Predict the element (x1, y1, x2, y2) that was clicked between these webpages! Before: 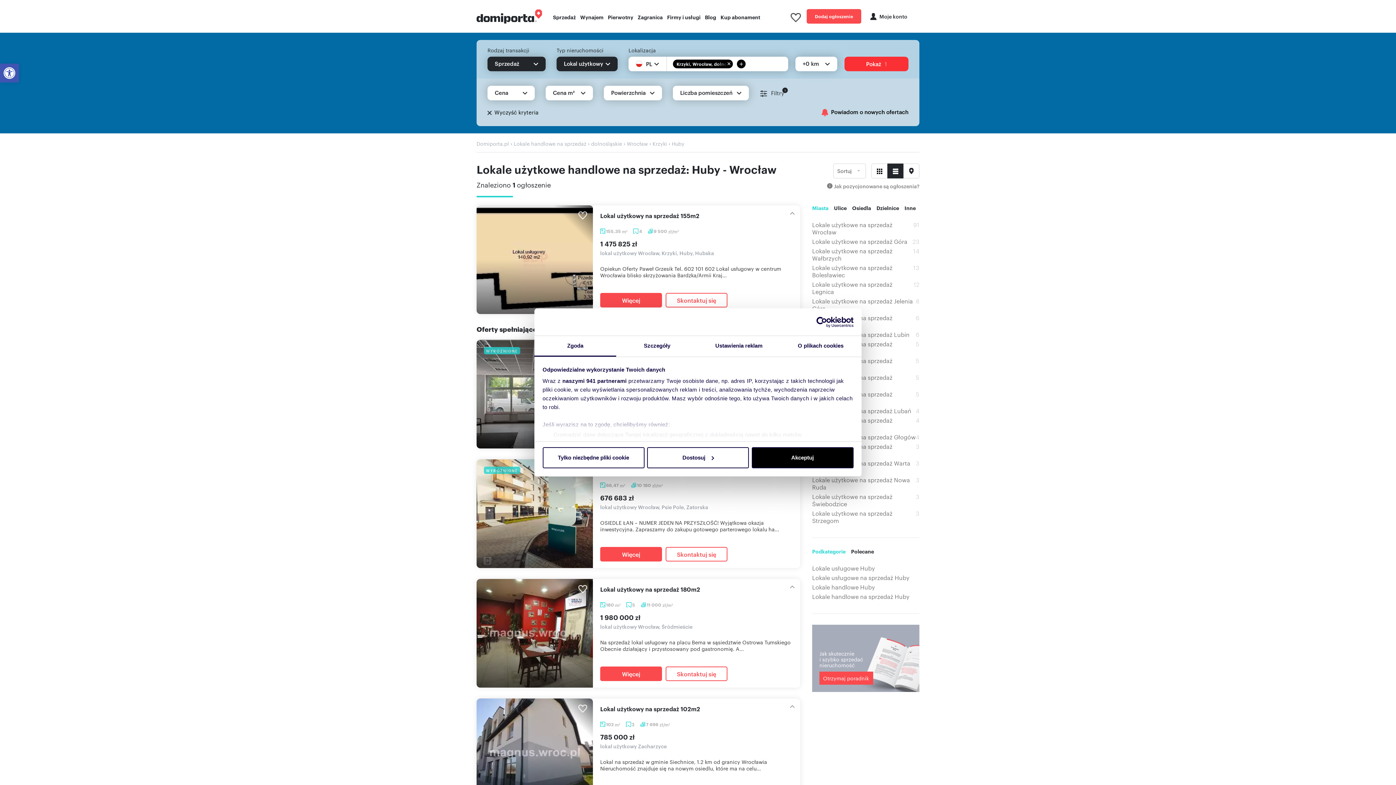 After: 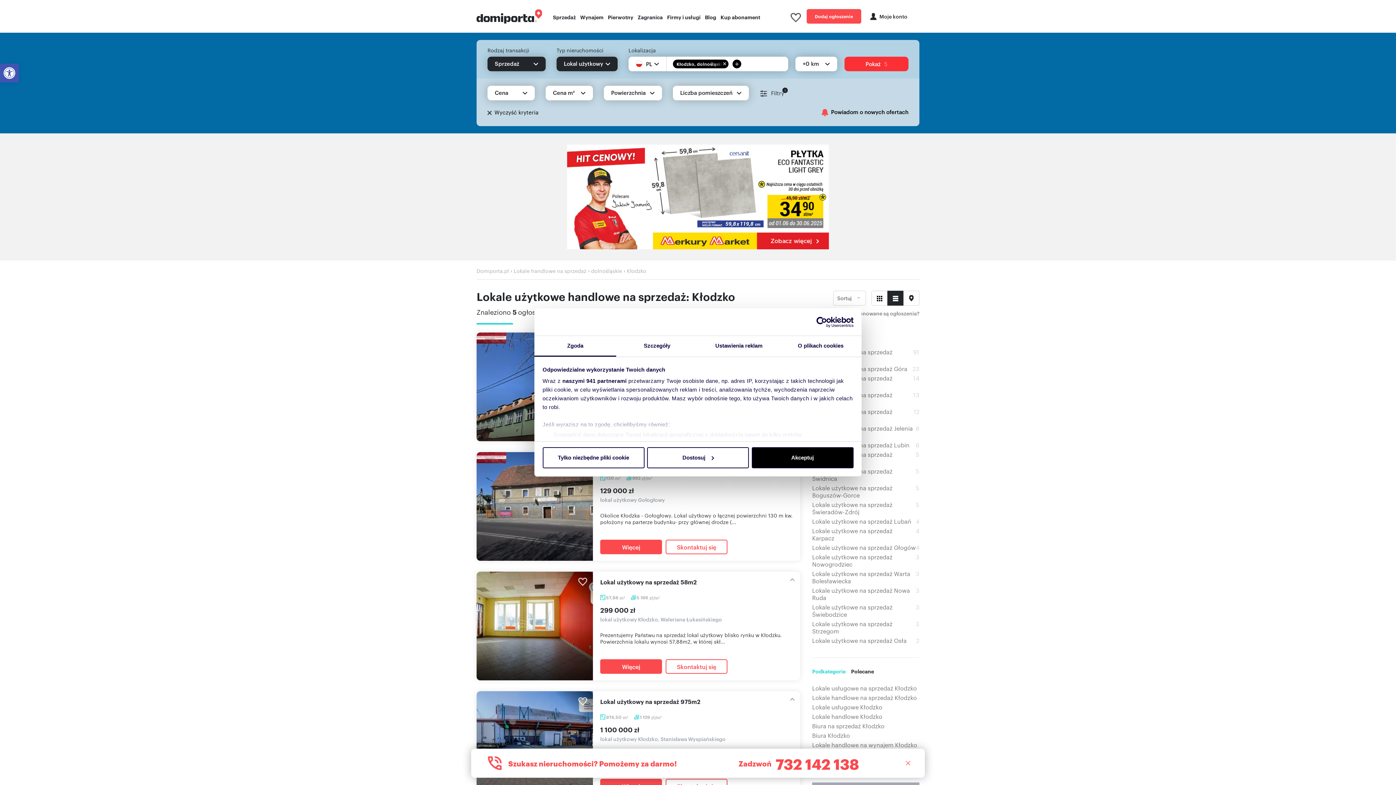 Action: label: Lokale użytkowe na sprzedaż Kłodzko bbox: (812, 314, 916, 329)